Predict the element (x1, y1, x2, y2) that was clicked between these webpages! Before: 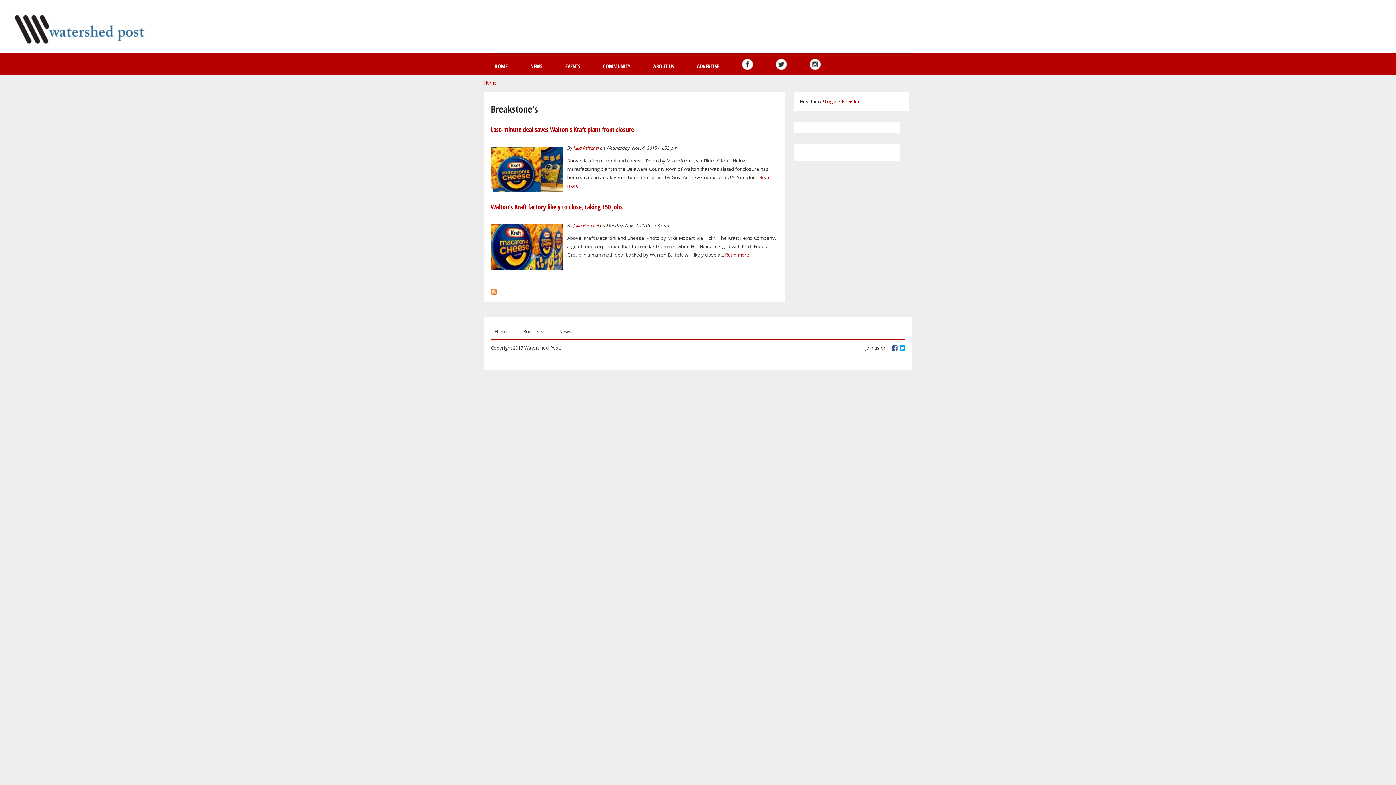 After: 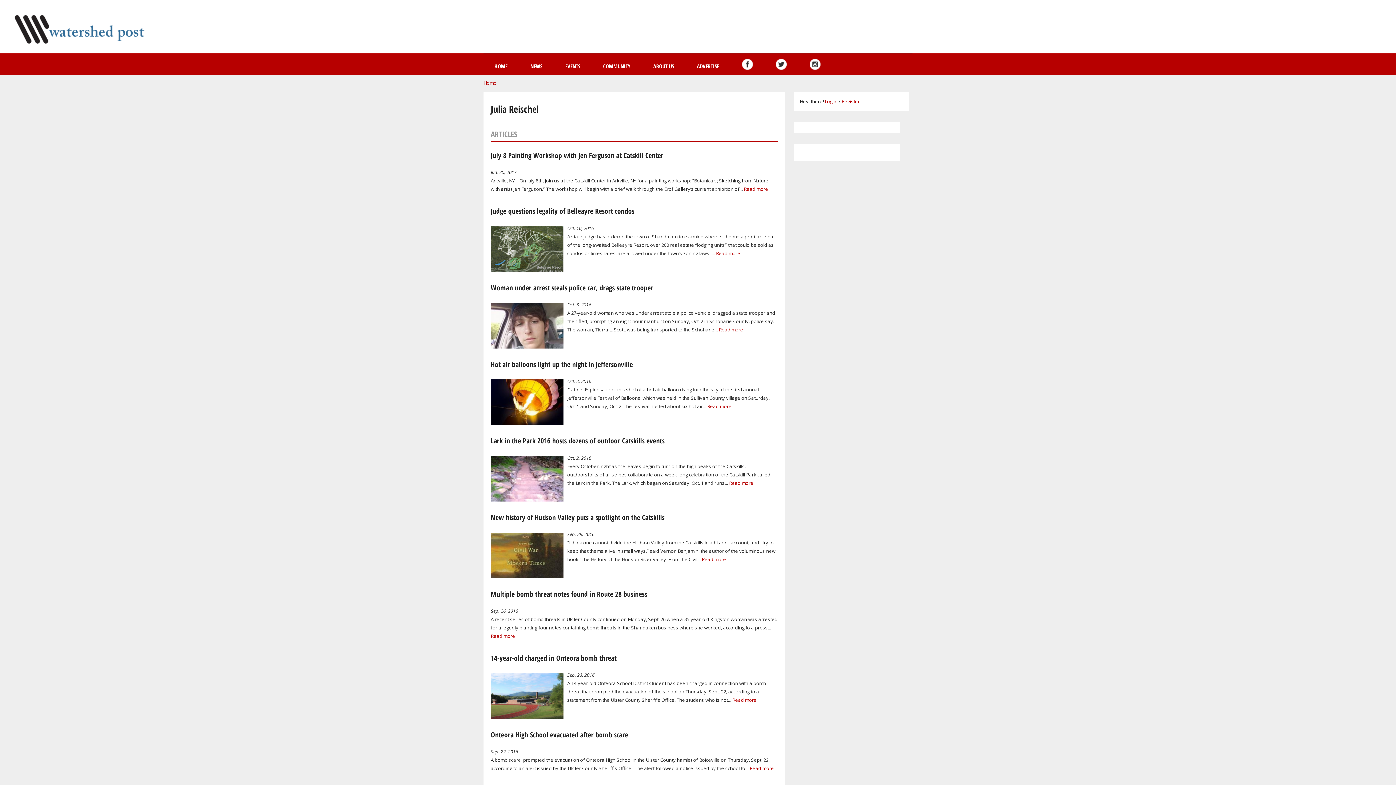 Action: bbox: (573, 144, 599, 151) label: Julia Reischel